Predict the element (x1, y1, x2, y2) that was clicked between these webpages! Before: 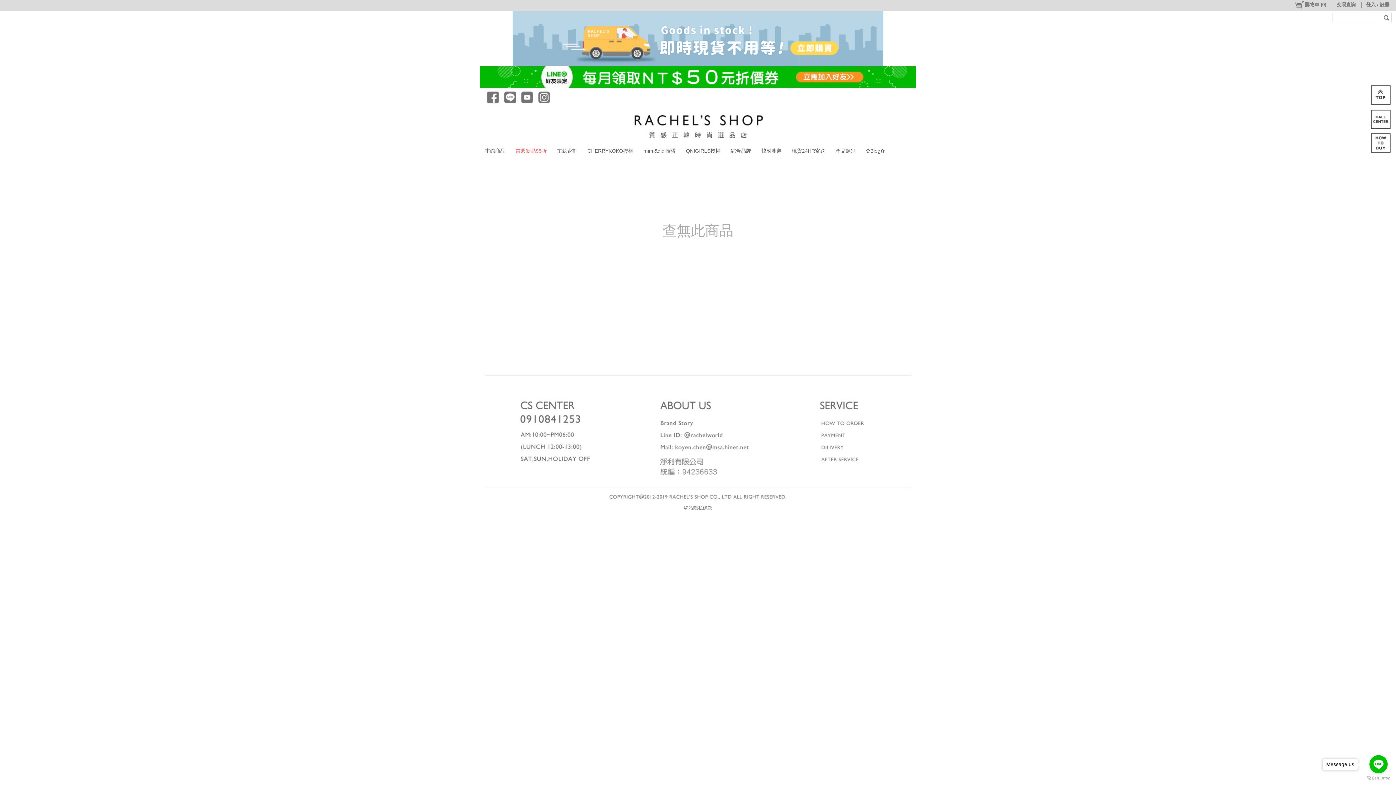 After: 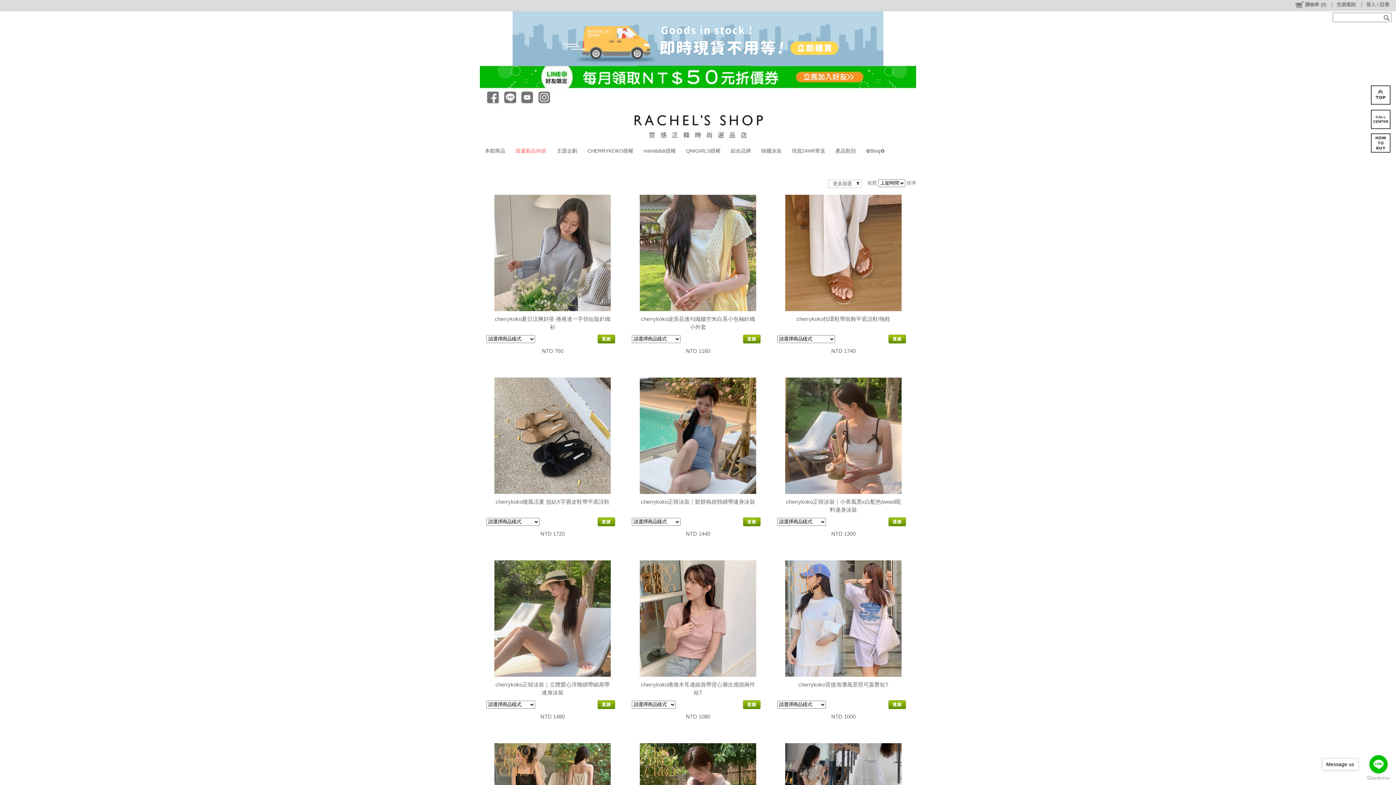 Action: label: 本館商品 bbox: (480, 139, 510, 153)